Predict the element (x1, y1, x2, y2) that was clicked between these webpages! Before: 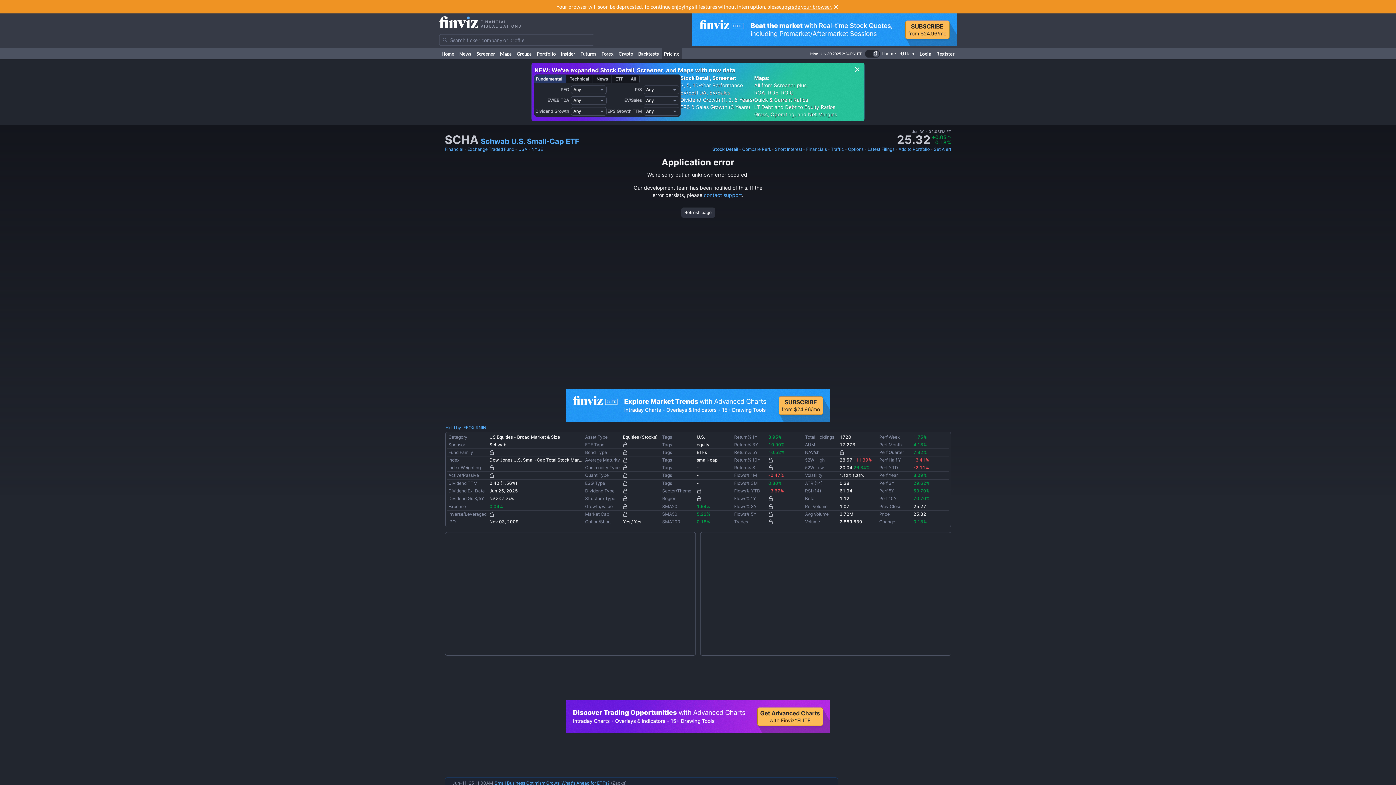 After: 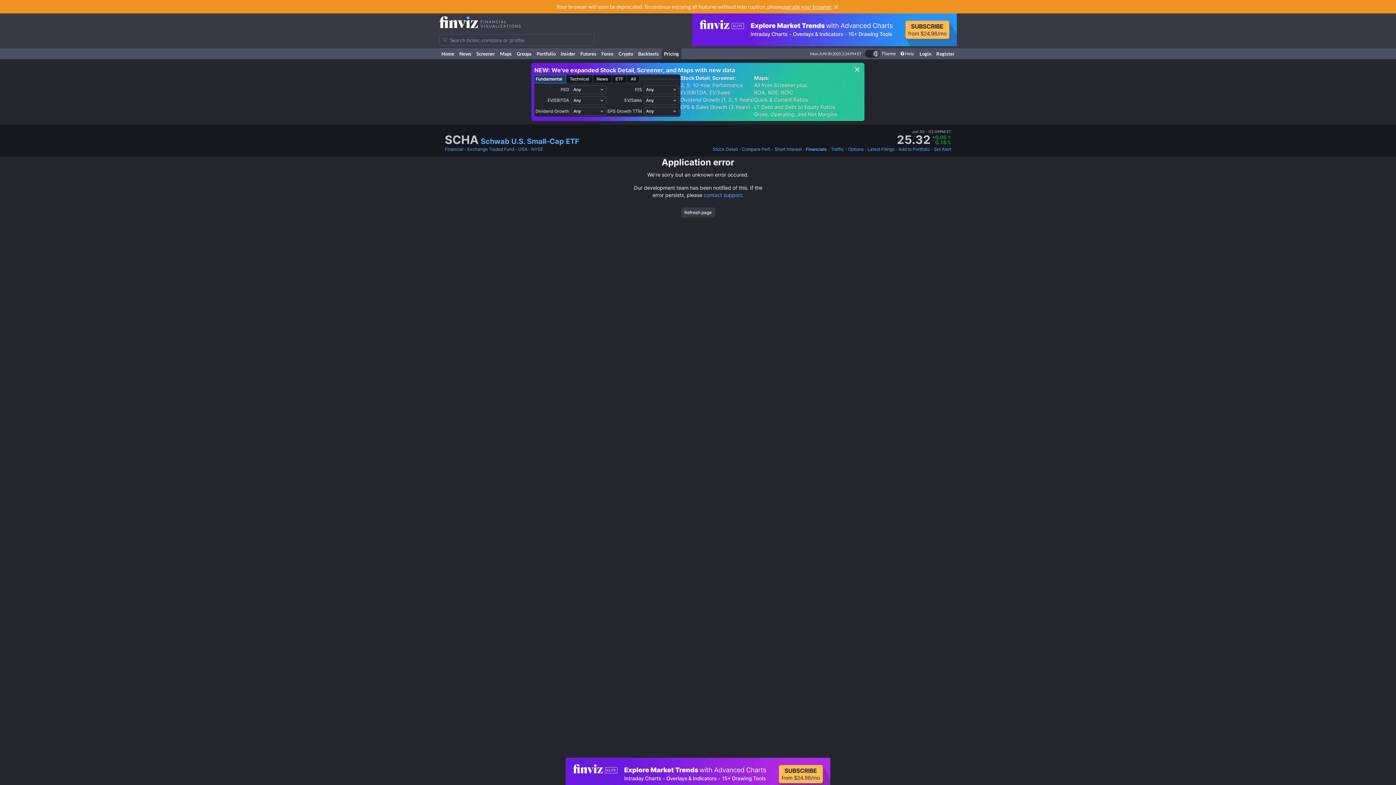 Action: bbox: (448, 480, 477, 486) label: Dividend TTM